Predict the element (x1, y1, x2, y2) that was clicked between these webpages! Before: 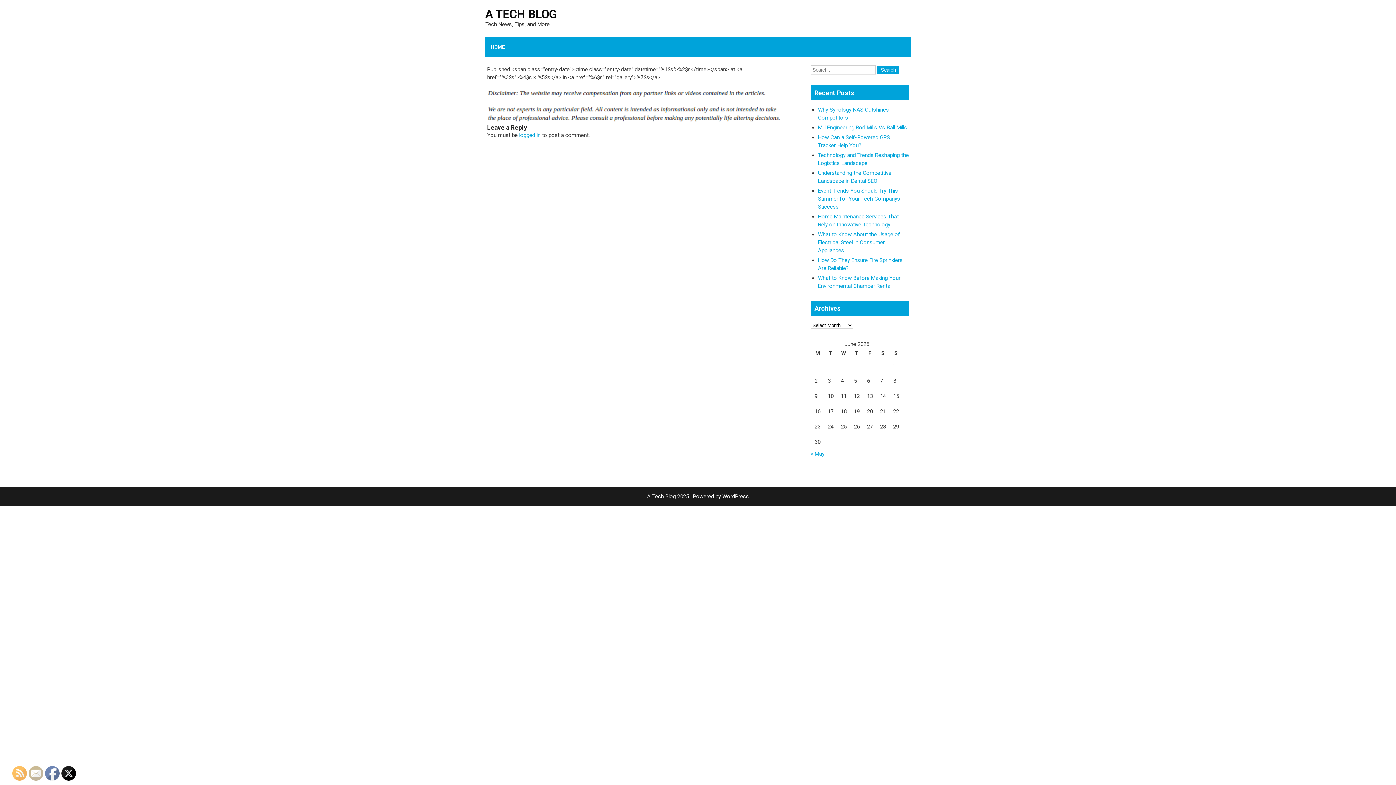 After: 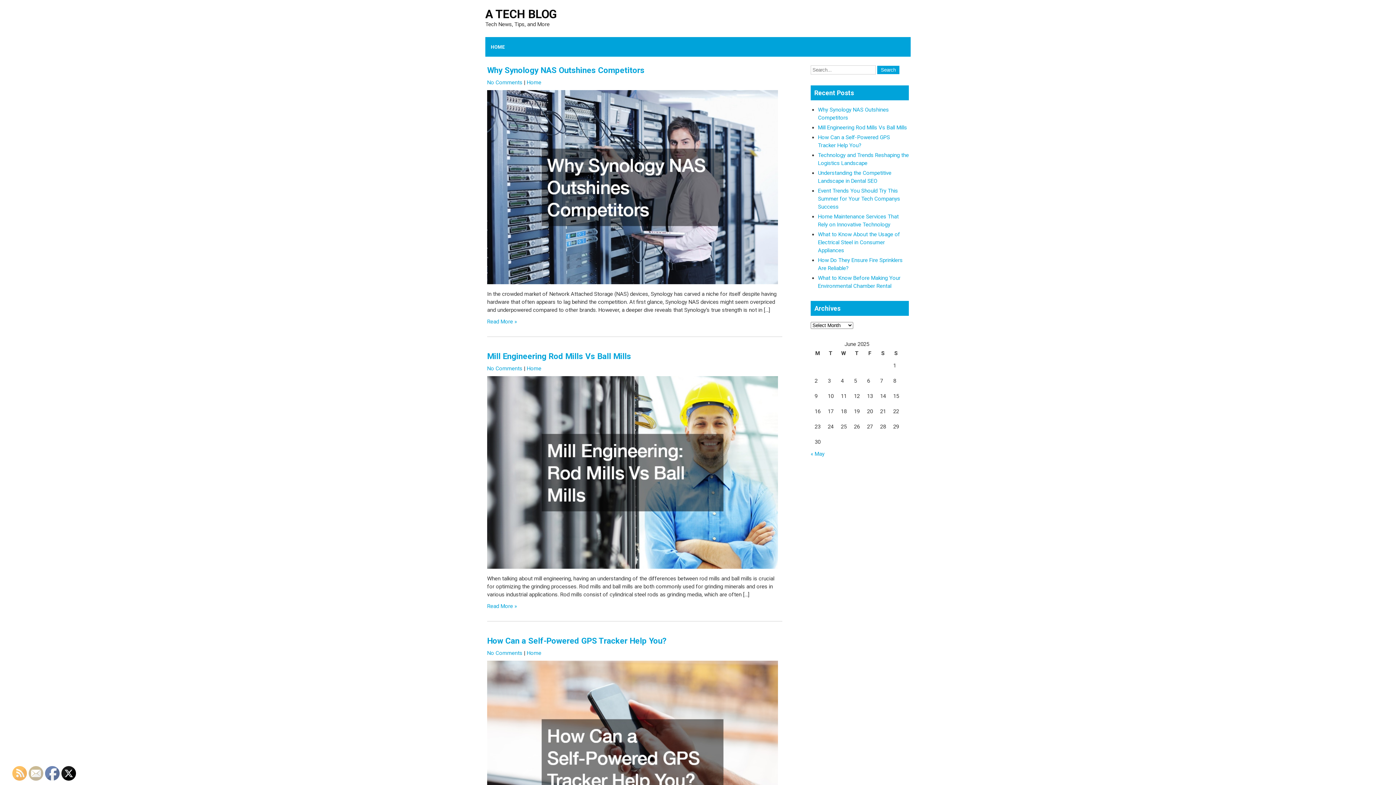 Action: bbox: (485, 7, 556, 21) label: A TECH BLOG